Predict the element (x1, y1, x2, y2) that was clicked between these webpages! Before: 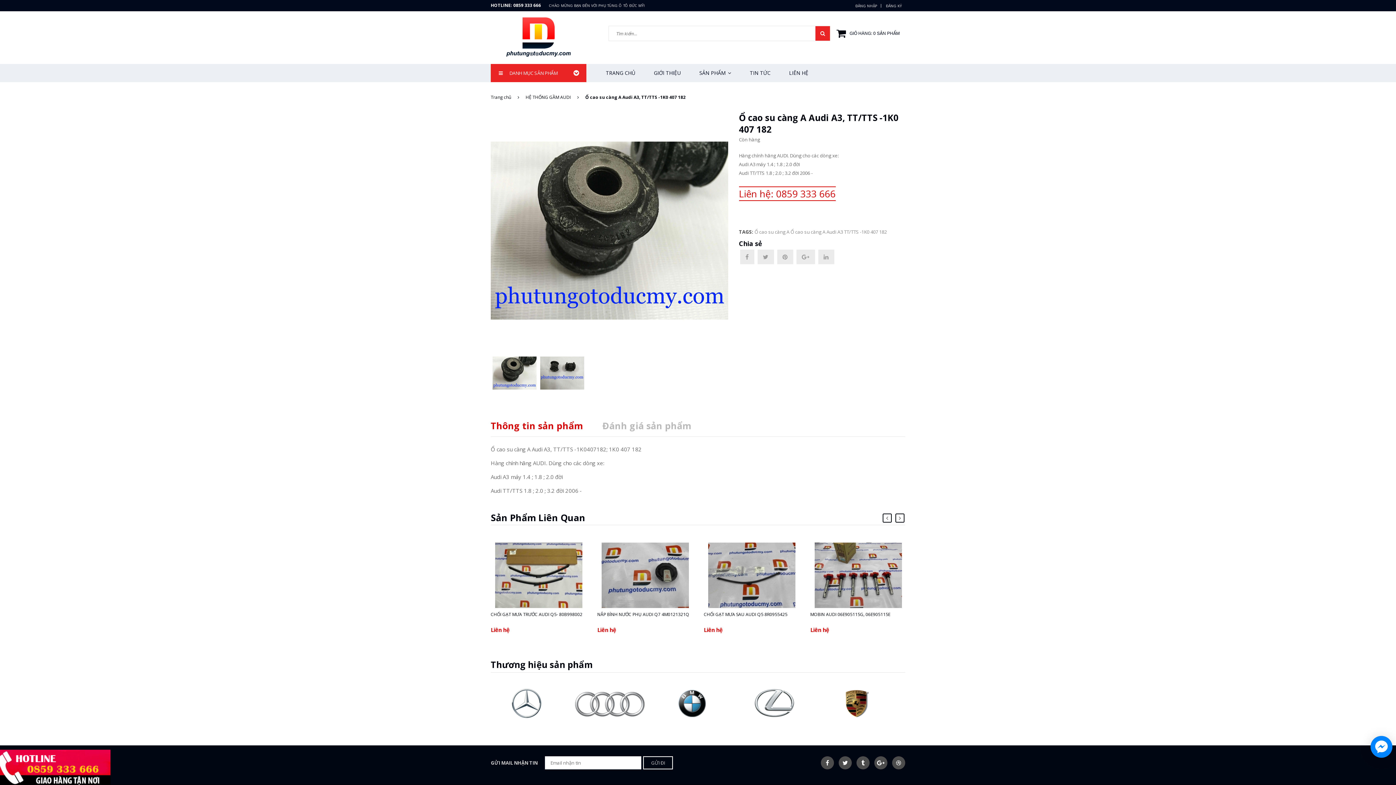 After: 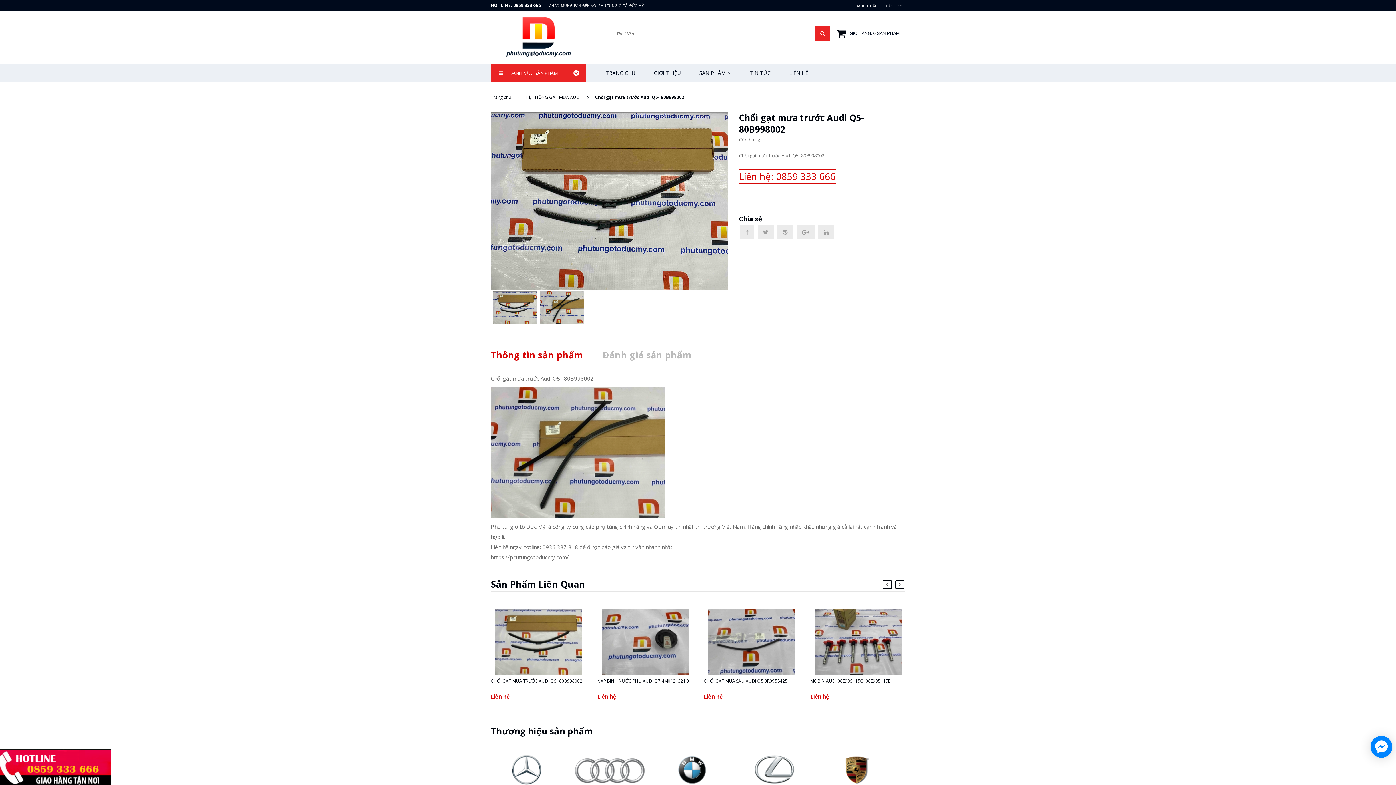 Action: label: CHỔI GẠT MƯA TRƯỚC AUDI Q5- 80B998002 bbox: (490, 611, 582, 617)